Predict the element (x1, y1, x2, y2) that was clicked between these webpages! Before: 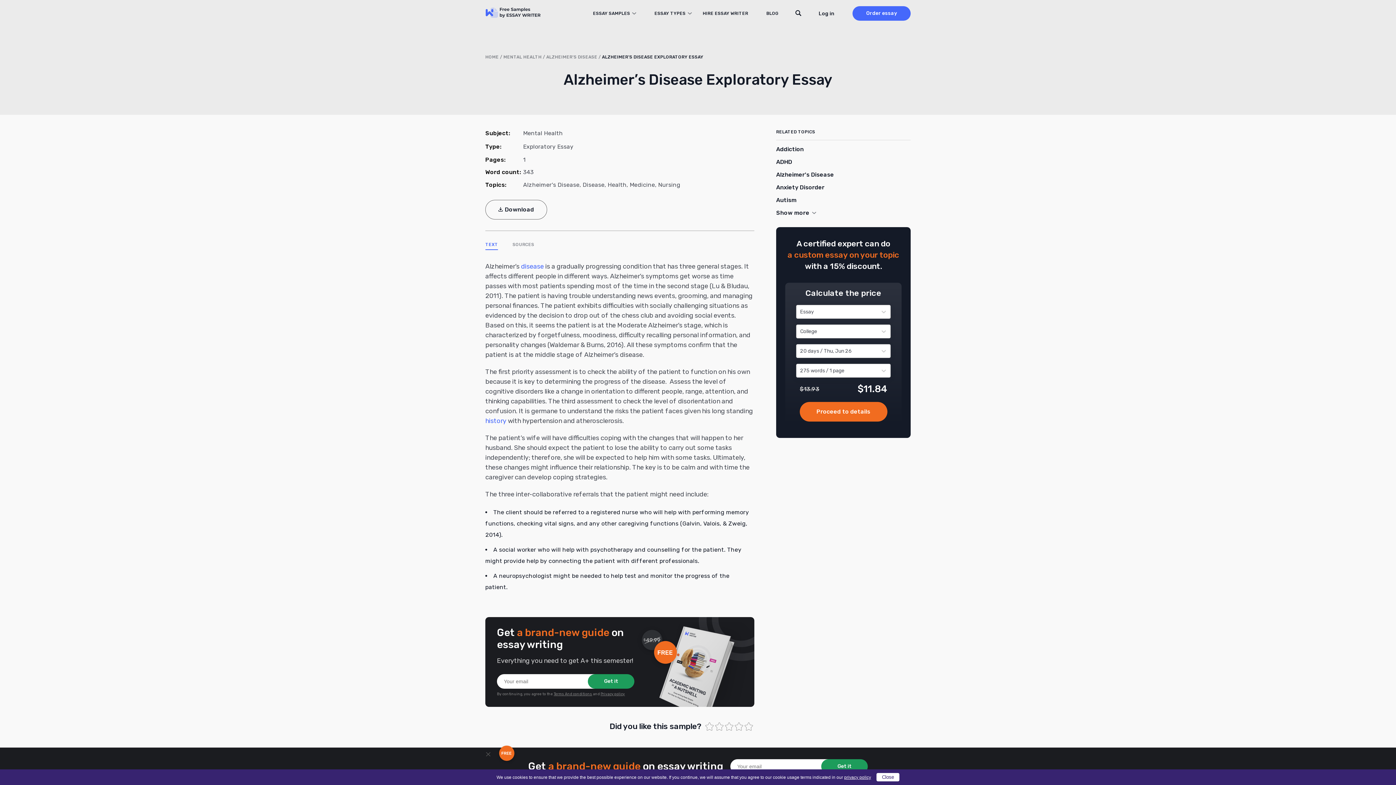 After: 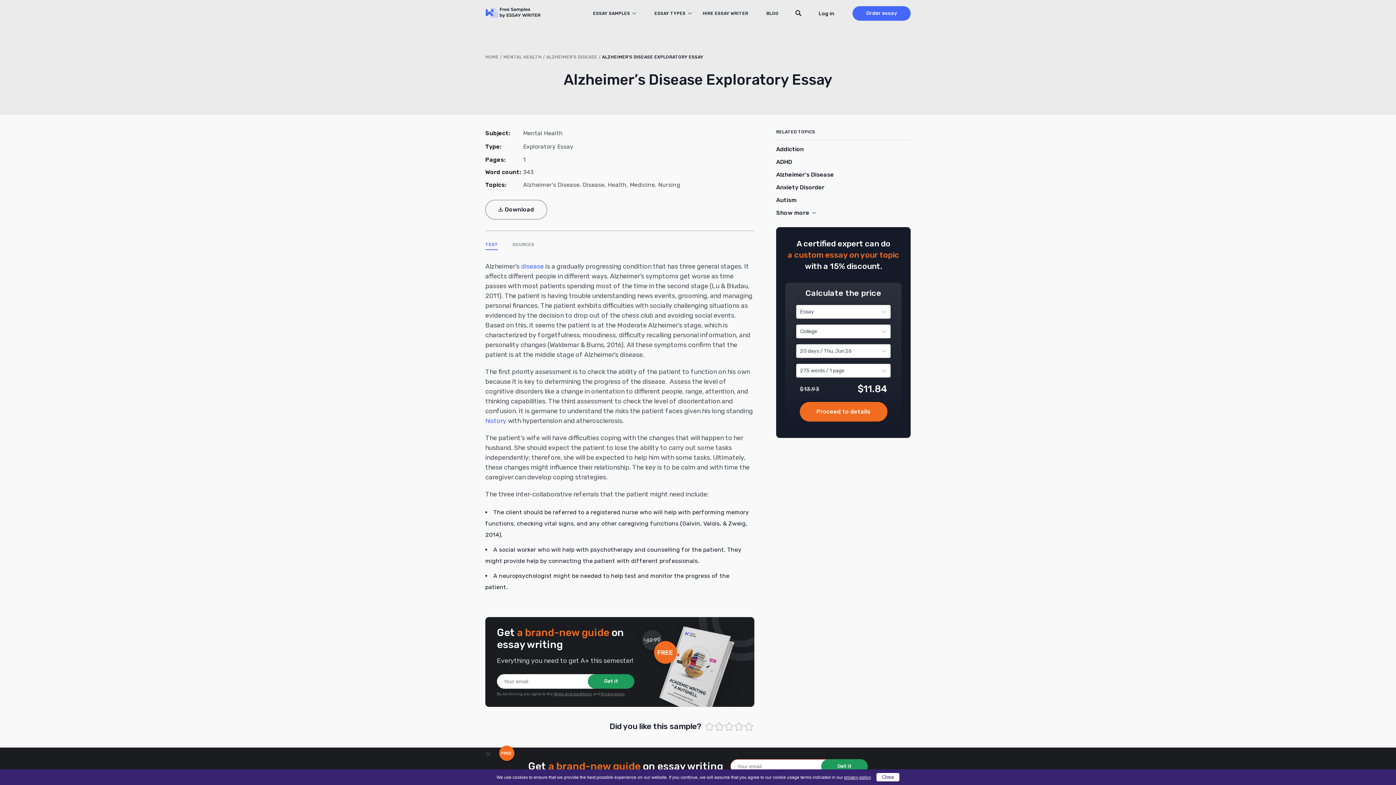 Action: label: Get it bbox: (821, 759, 868, 774)